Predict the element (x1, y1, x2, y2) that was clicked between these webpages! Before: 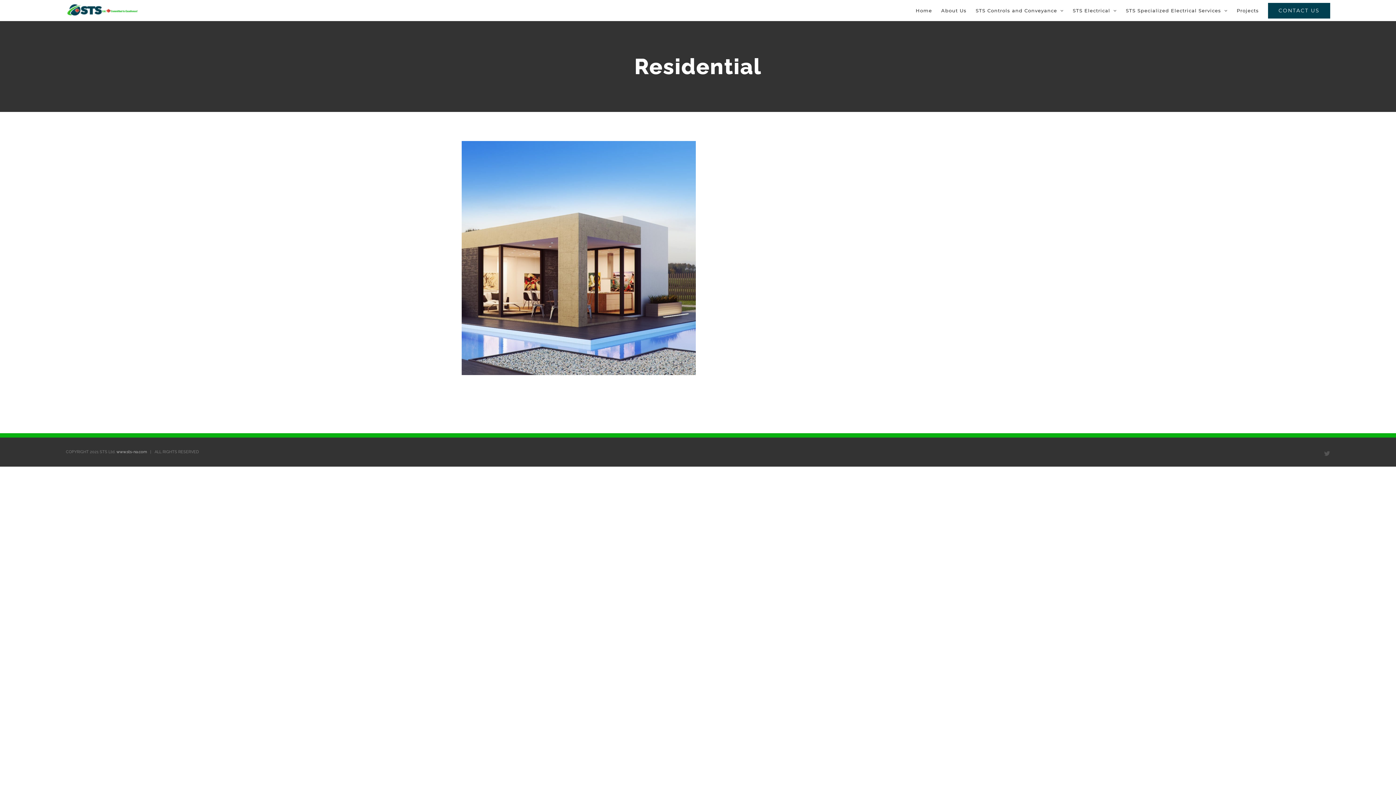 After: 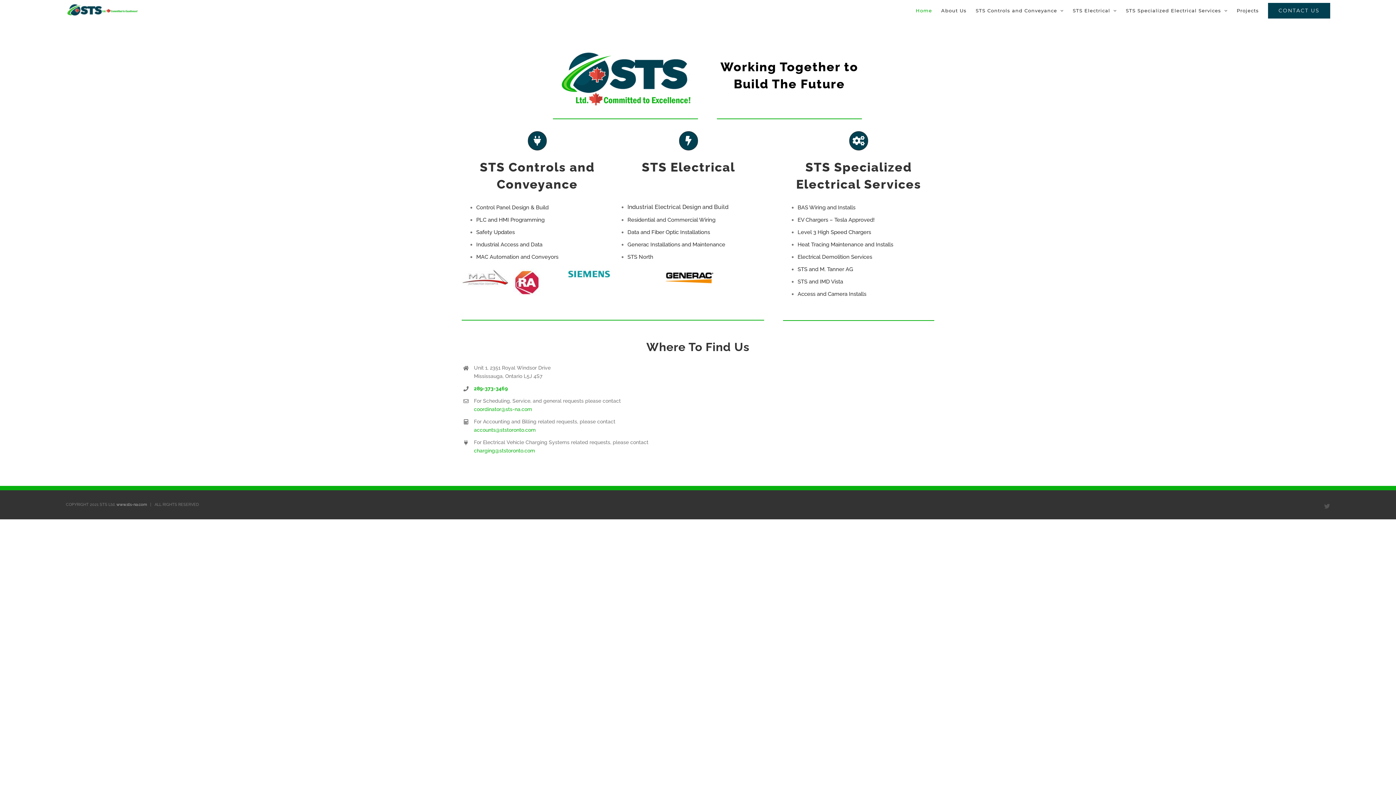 Action: bbox: (65, 3, 138, 16)